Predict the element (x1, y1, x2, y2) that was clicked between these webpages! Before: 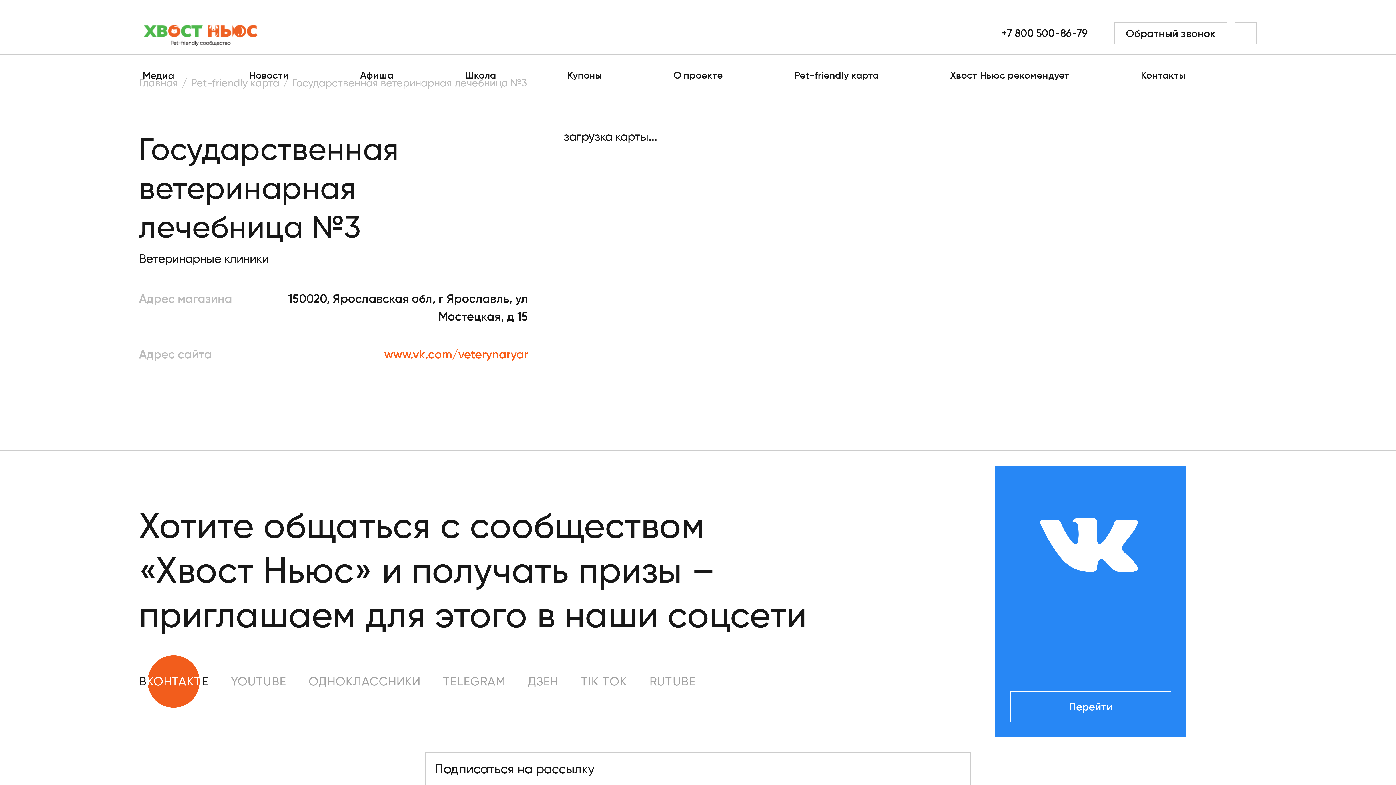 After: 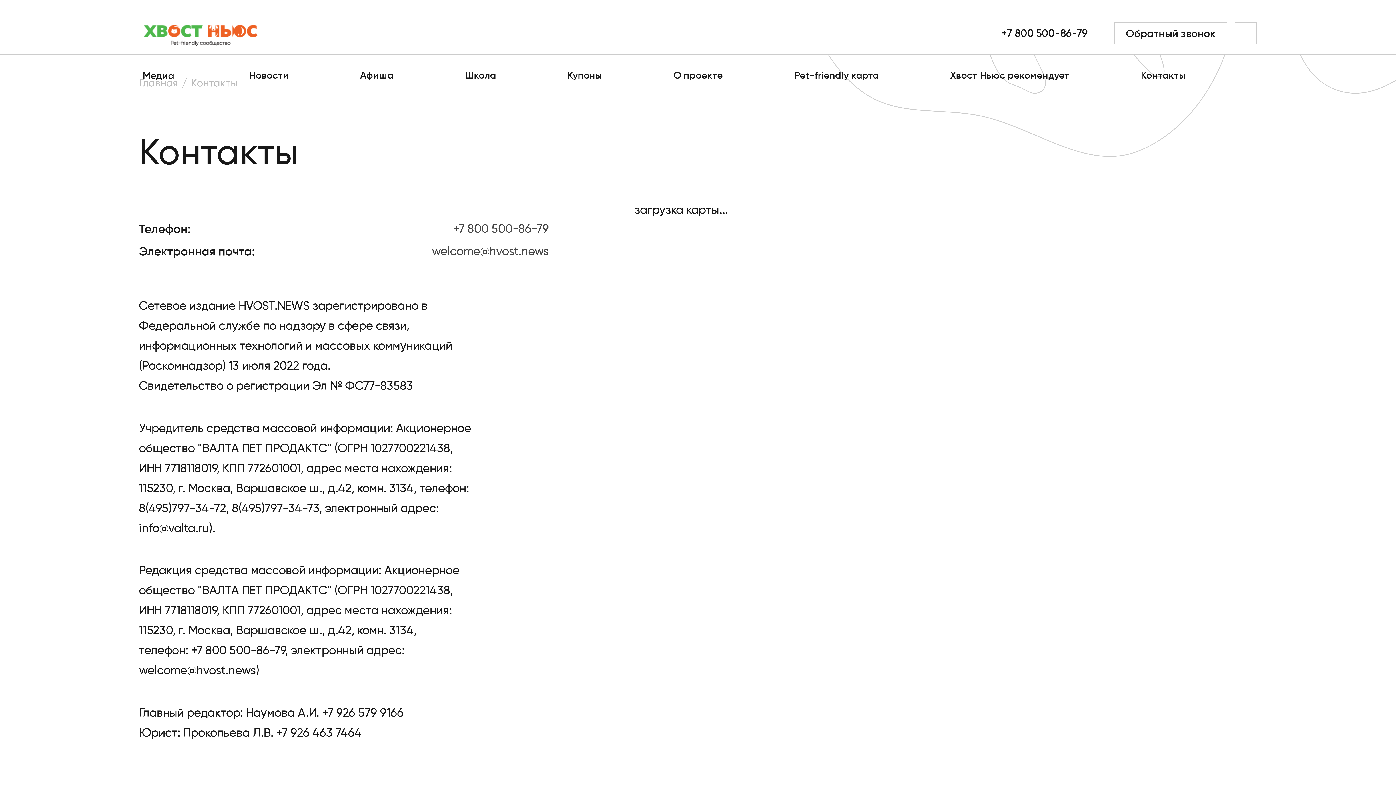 Action: bbox: (1141, 69, 1257, 81) label: Контакты